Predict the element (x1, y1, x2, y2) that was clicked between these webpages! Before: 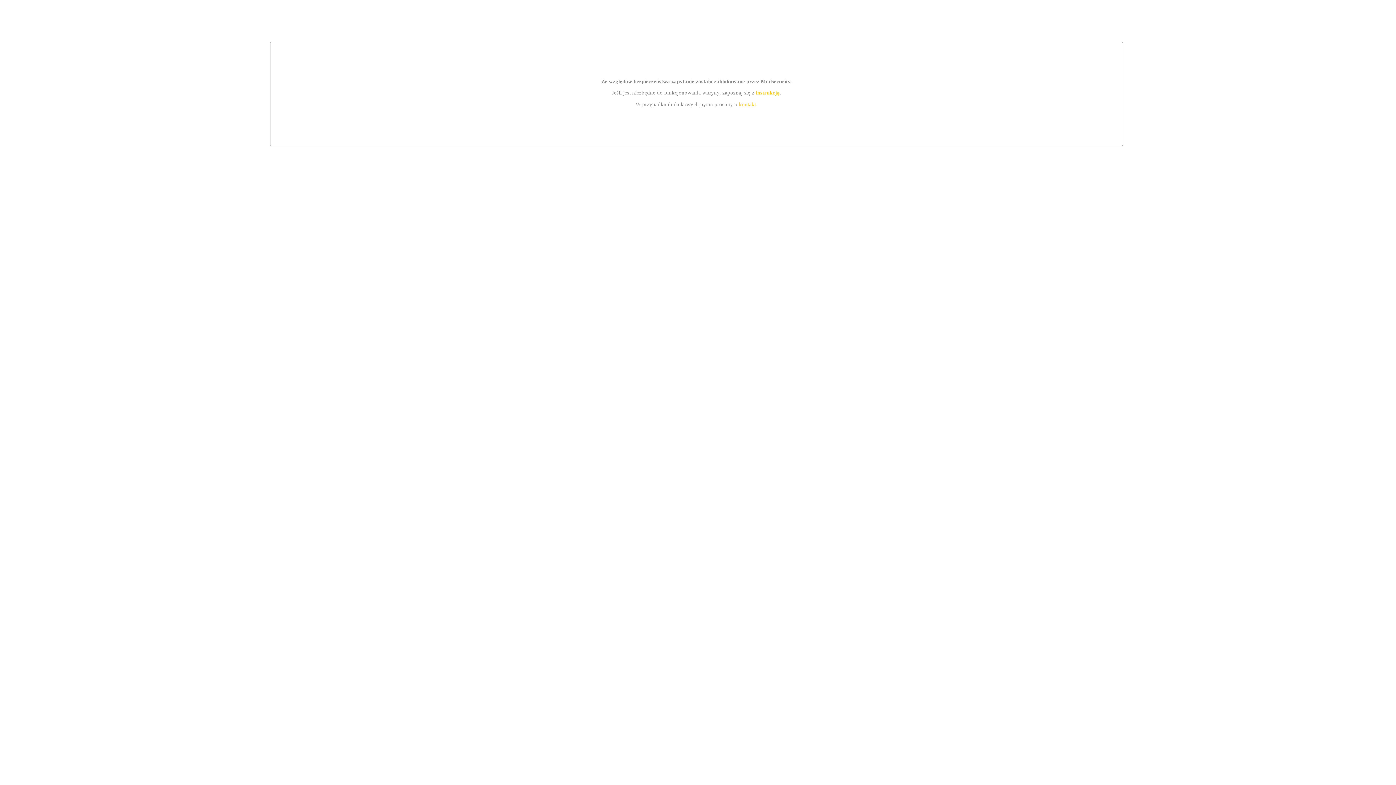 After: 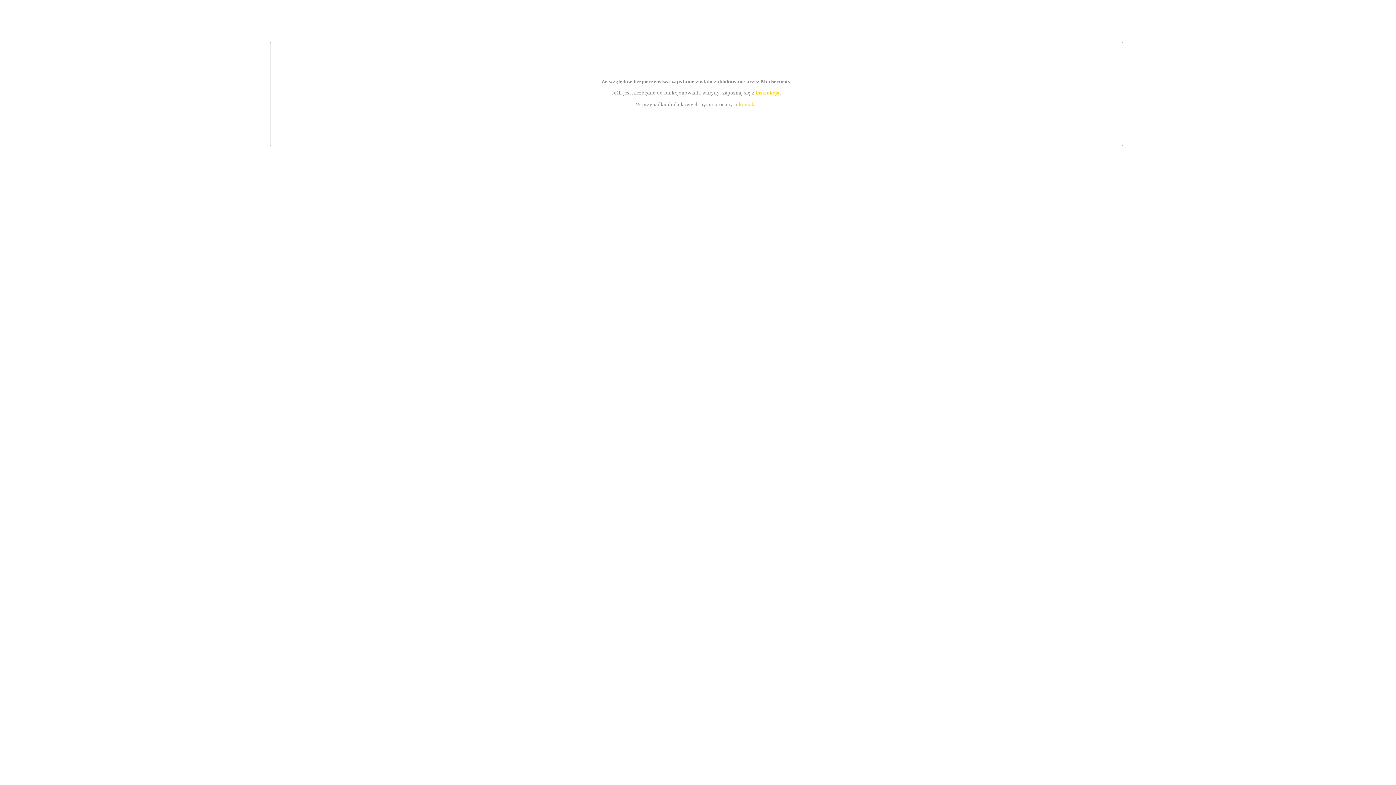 Action: bbox: (755, 89, 779, 95) label: instrukcją